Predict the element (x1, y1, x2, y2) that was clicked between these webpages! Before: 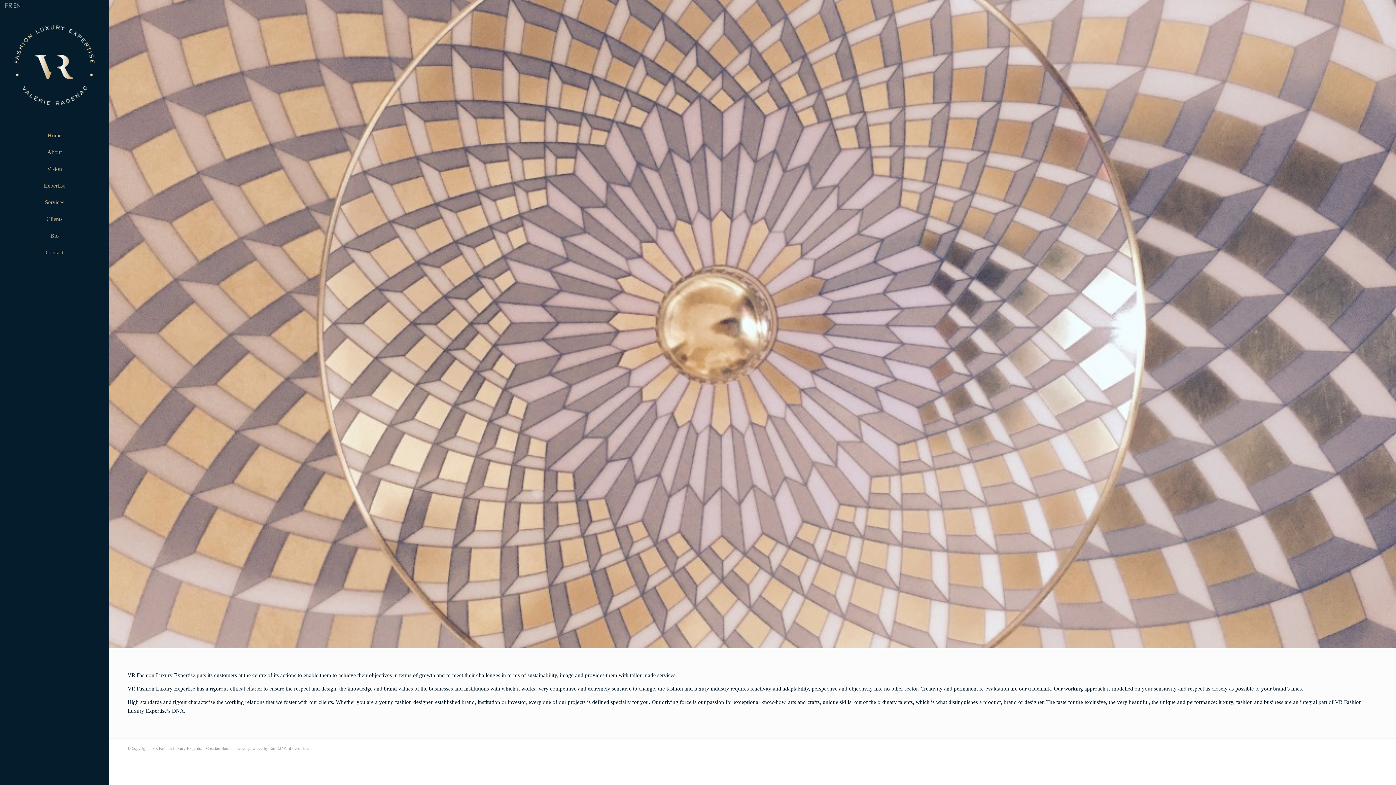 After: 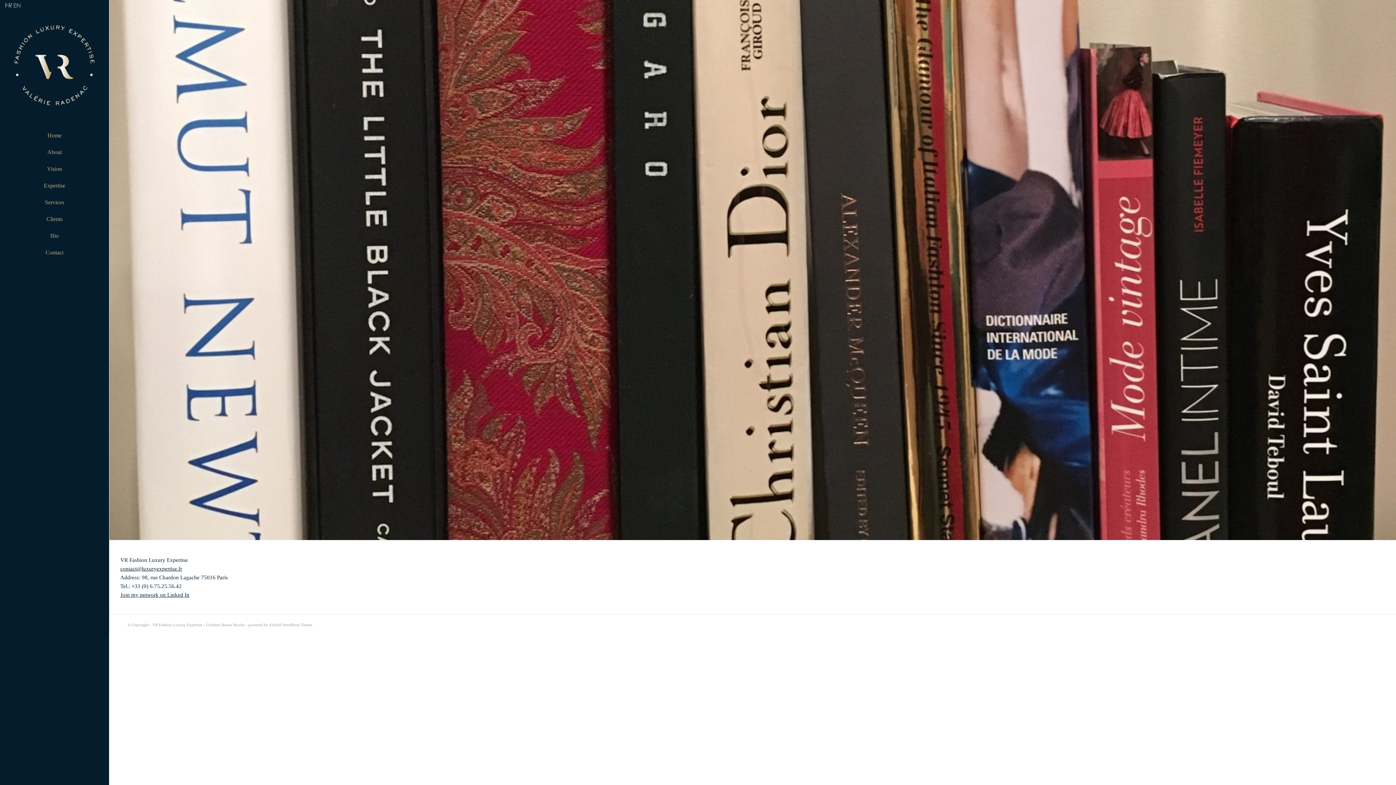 Action: bbox: (14, 244, 94, 261) label: Contact